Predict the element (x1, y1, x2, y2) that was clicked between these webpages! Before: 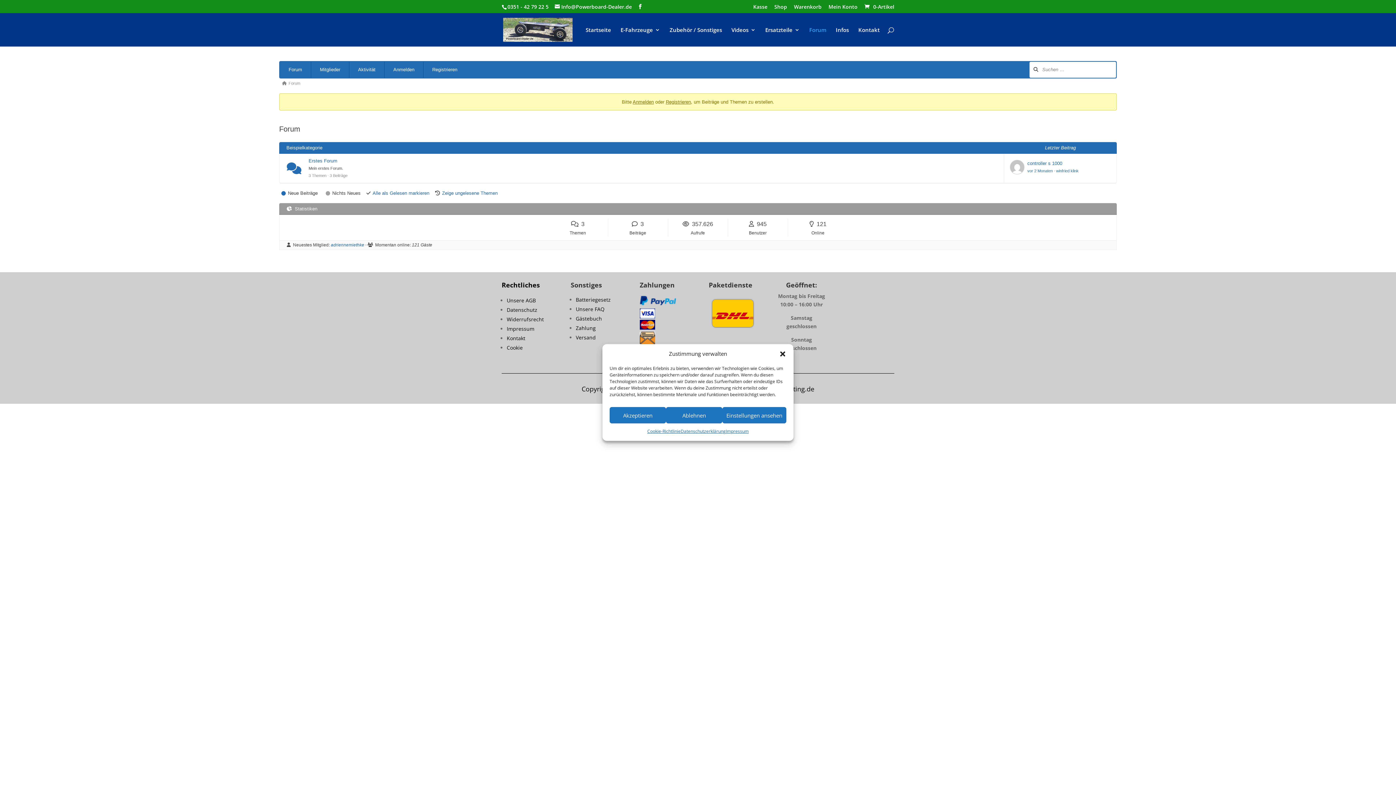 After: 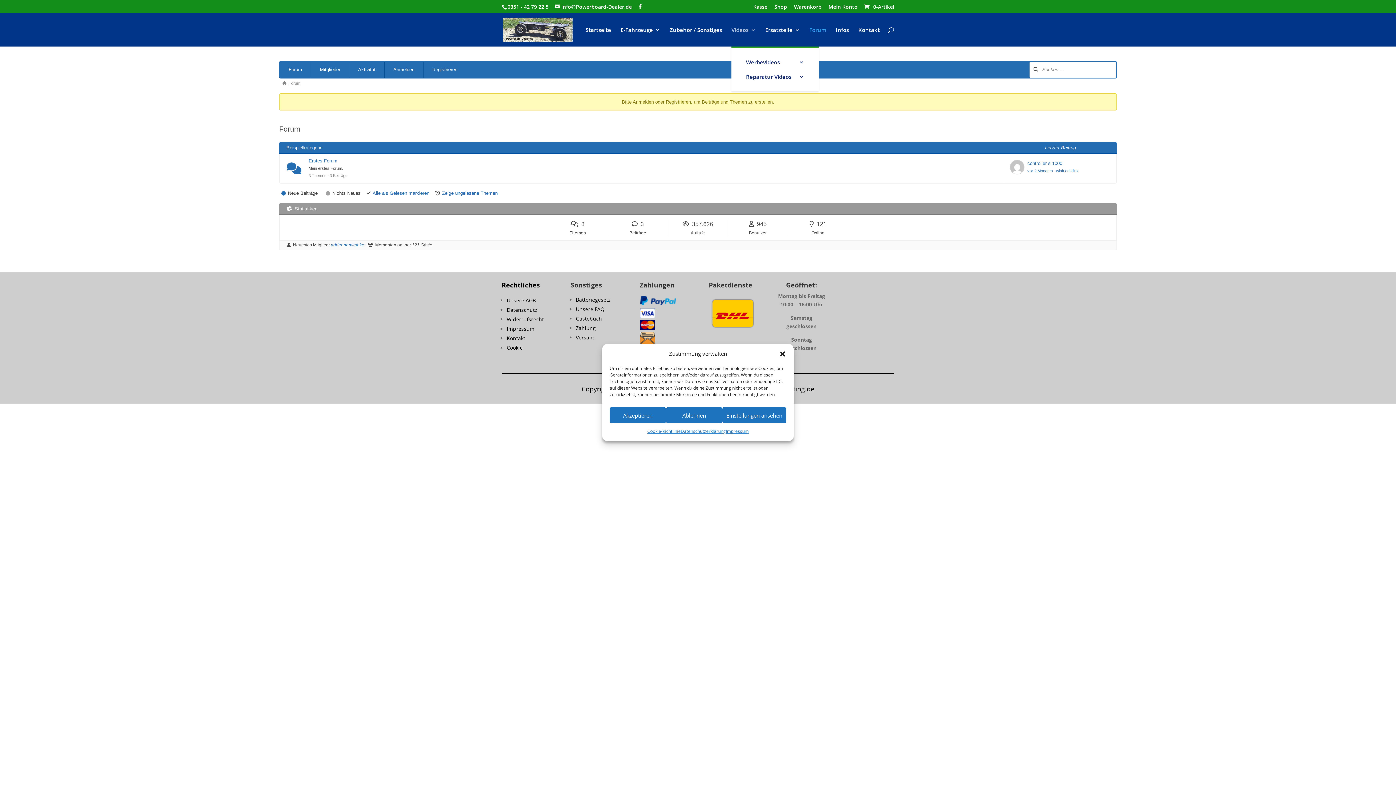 Action: bbox: (731, 27, 756, 46) label: Videos